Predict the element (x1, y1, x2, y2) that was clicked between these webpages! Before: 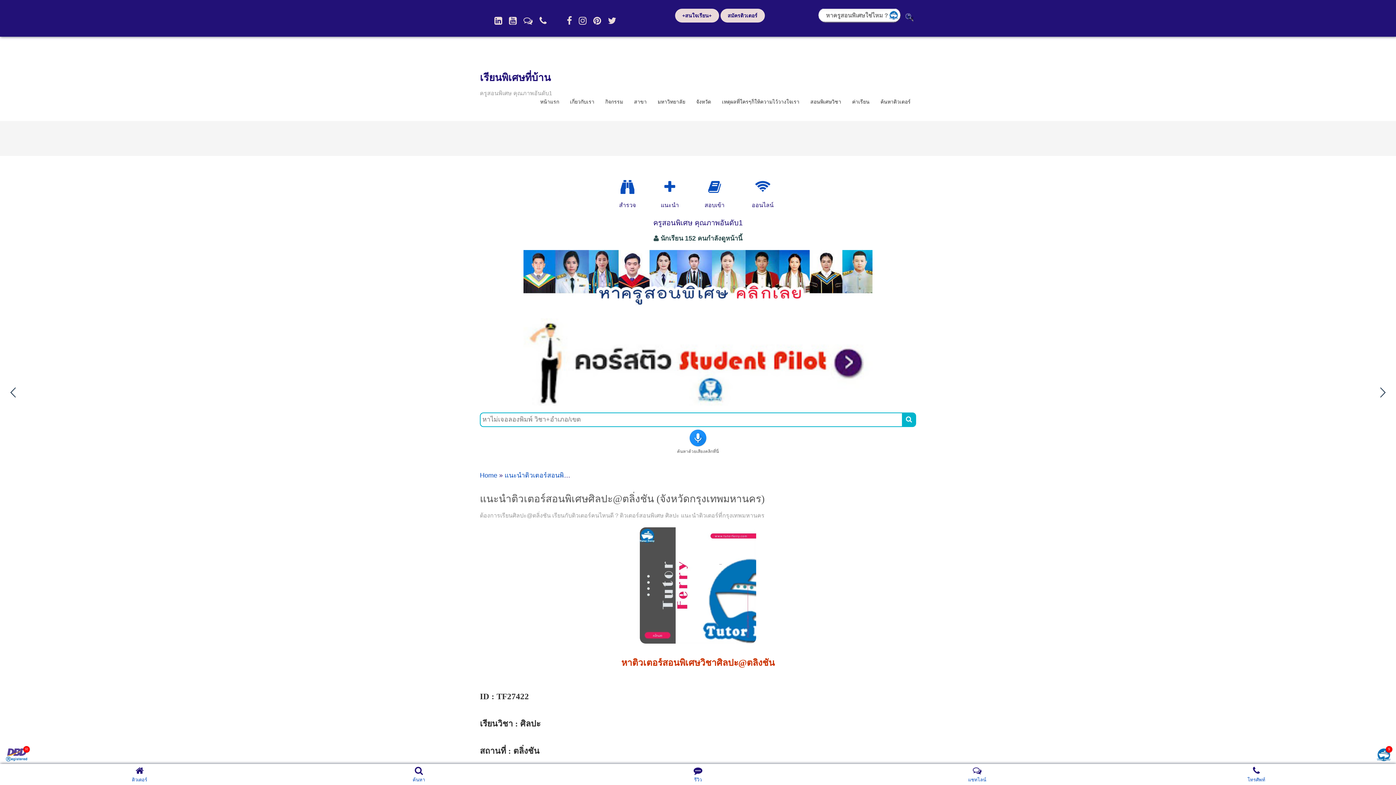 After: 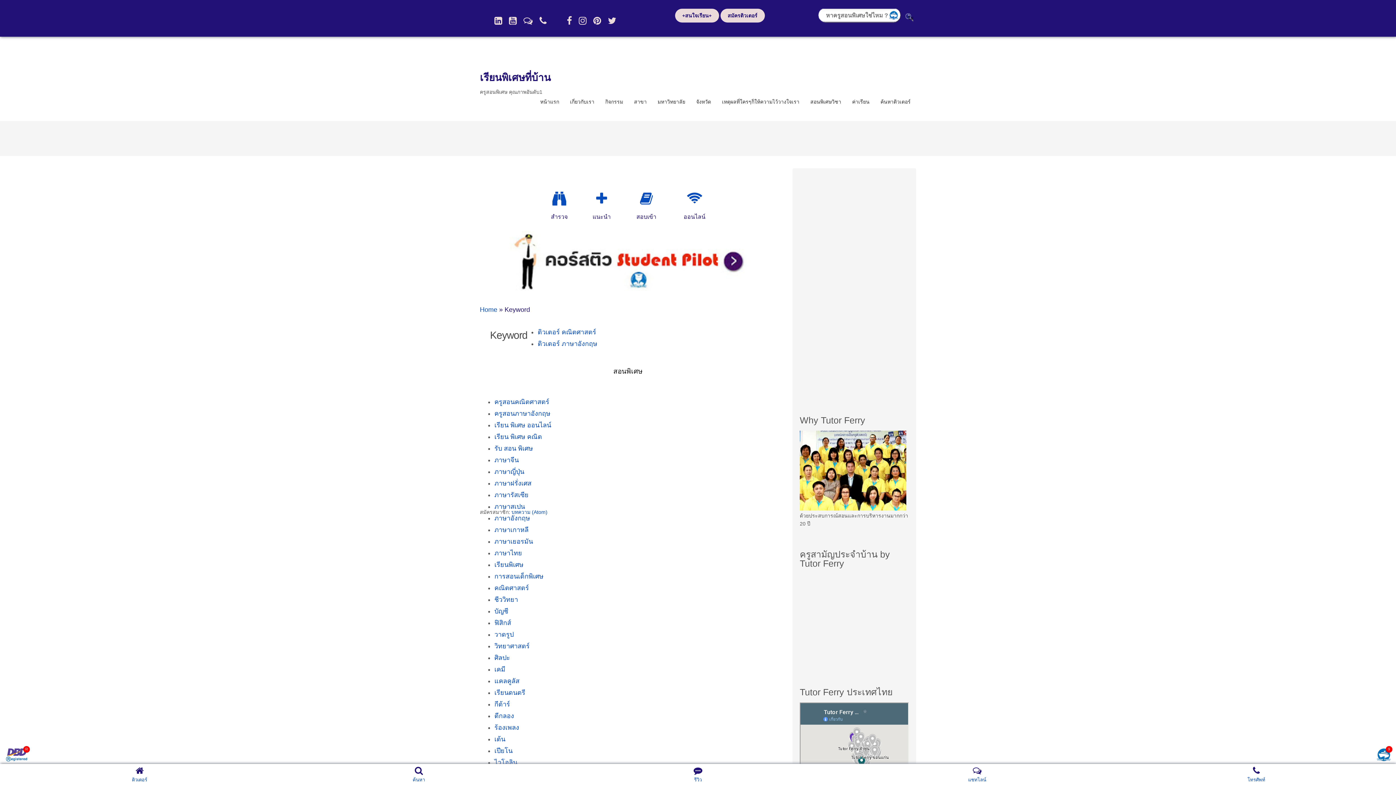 Action: bbox: (810, 96, 841, 122) label: สอนพิเศษวิชา